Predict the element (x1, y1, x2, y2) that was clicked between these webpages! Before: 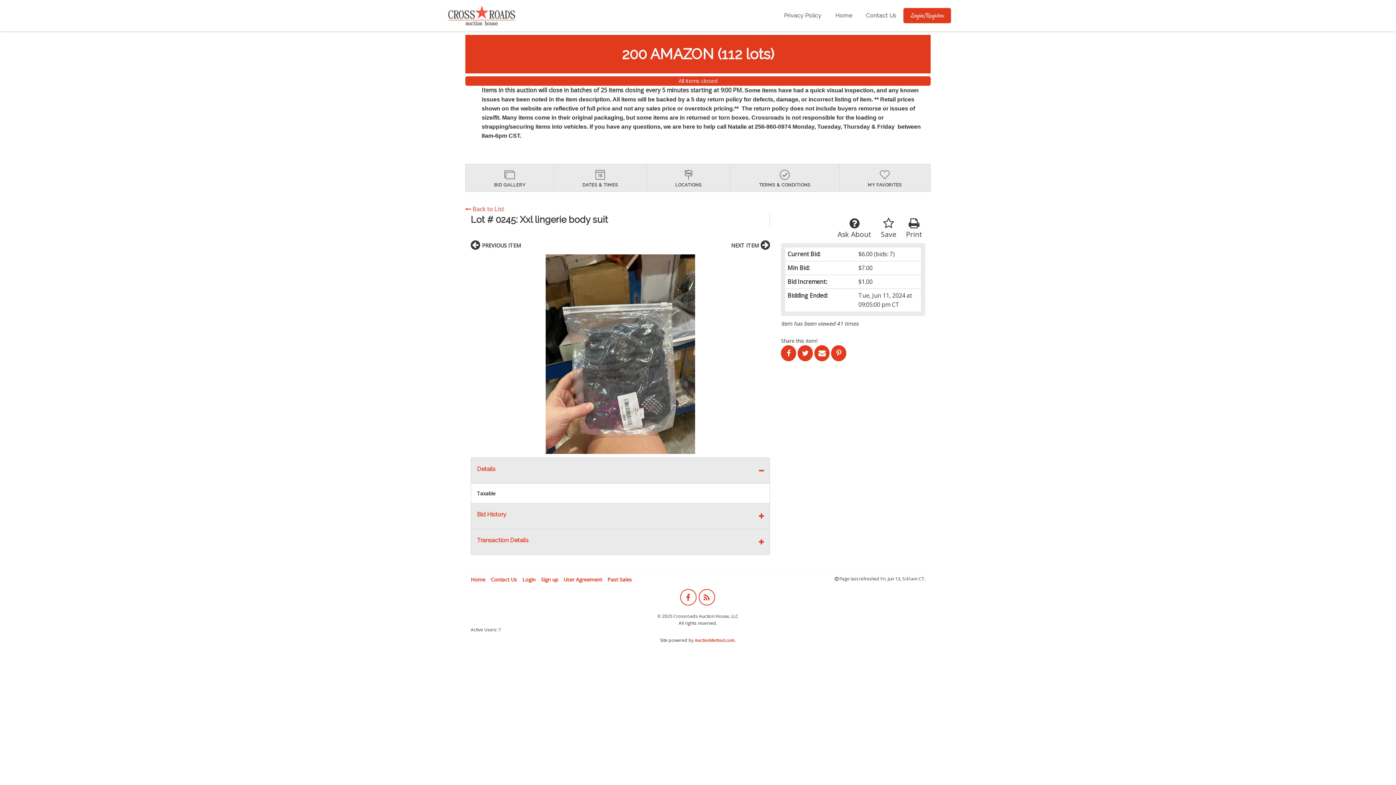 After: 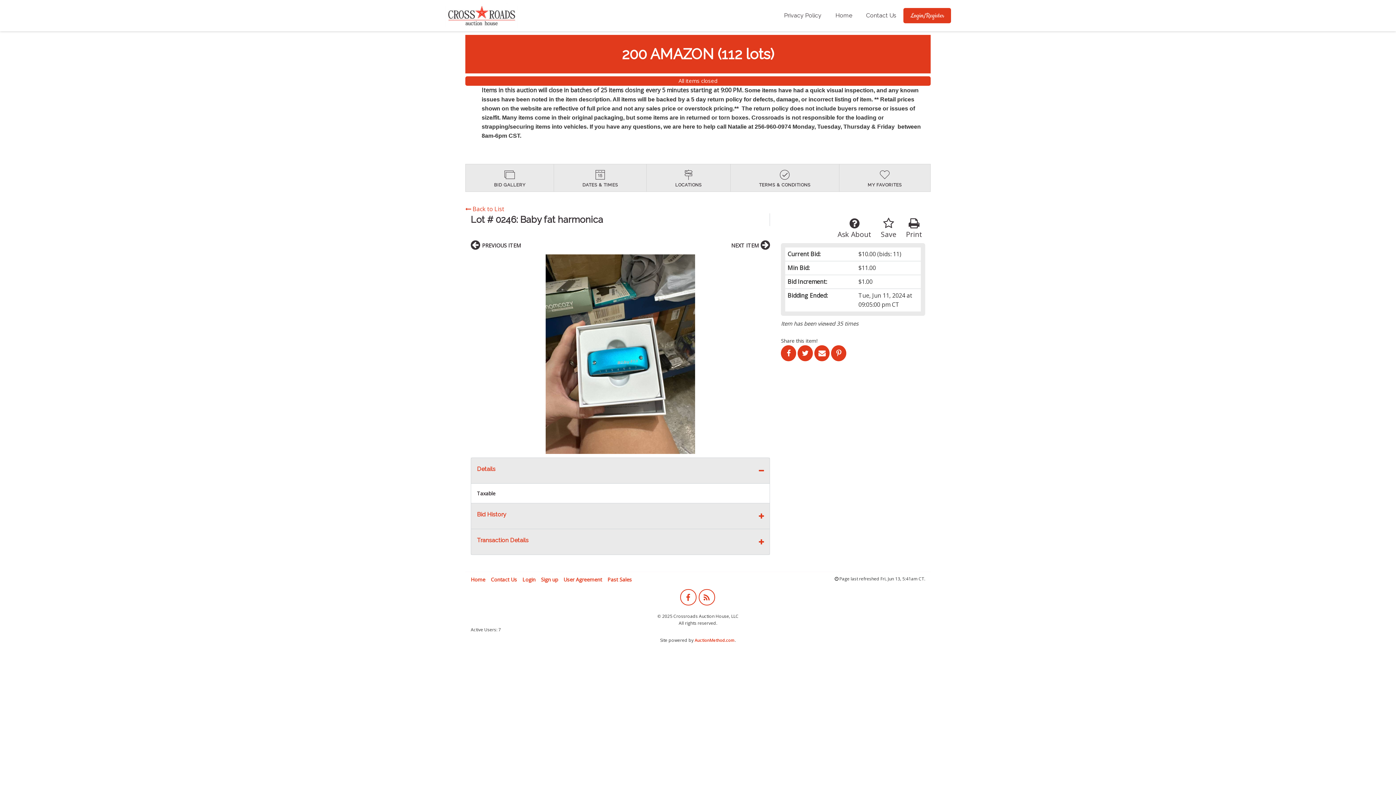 Action: label: NEXT ITEM bbox: (729, 239, 770, 250)